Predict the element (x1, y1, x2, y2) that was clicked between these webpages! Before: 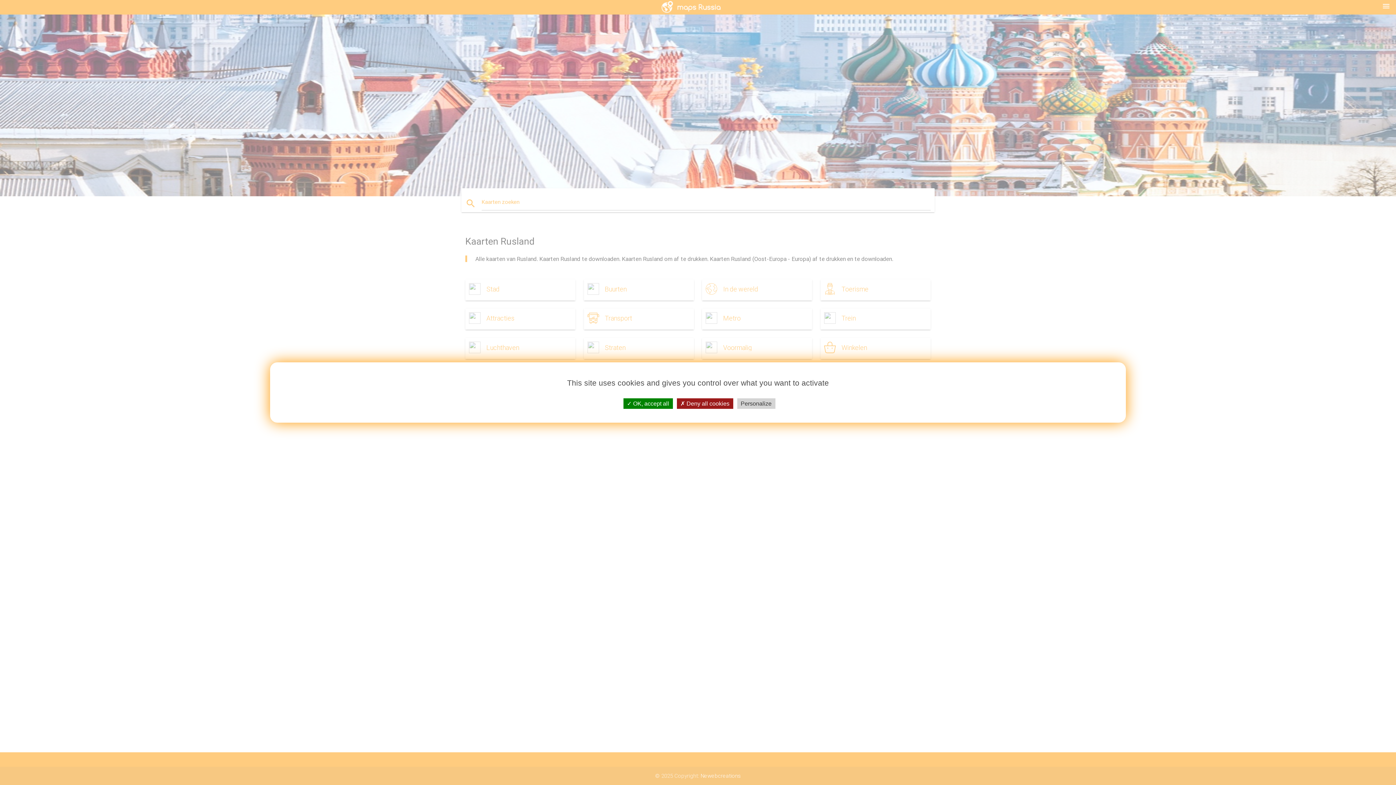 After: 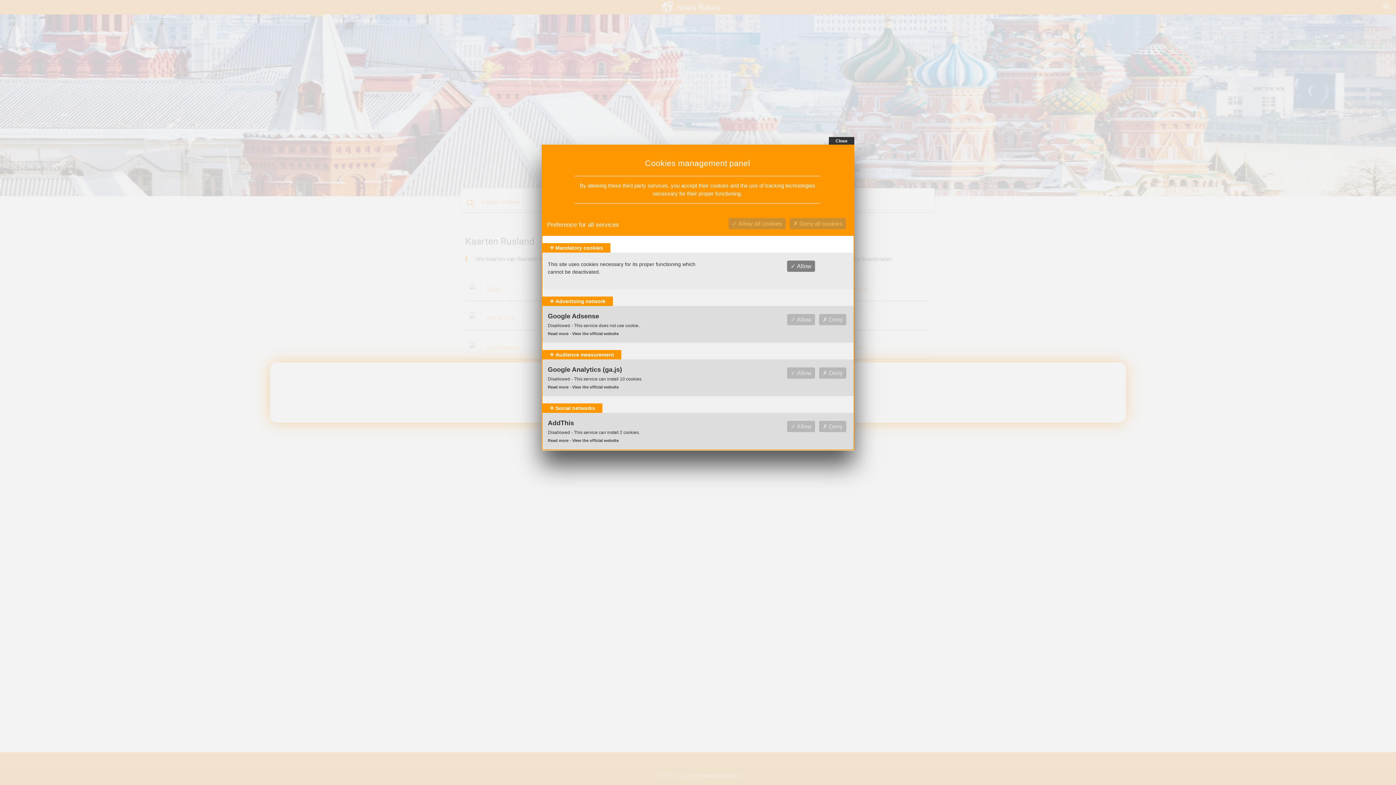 Action: label: Personalize (modal window) bbox: (737, 398, 775, 409)